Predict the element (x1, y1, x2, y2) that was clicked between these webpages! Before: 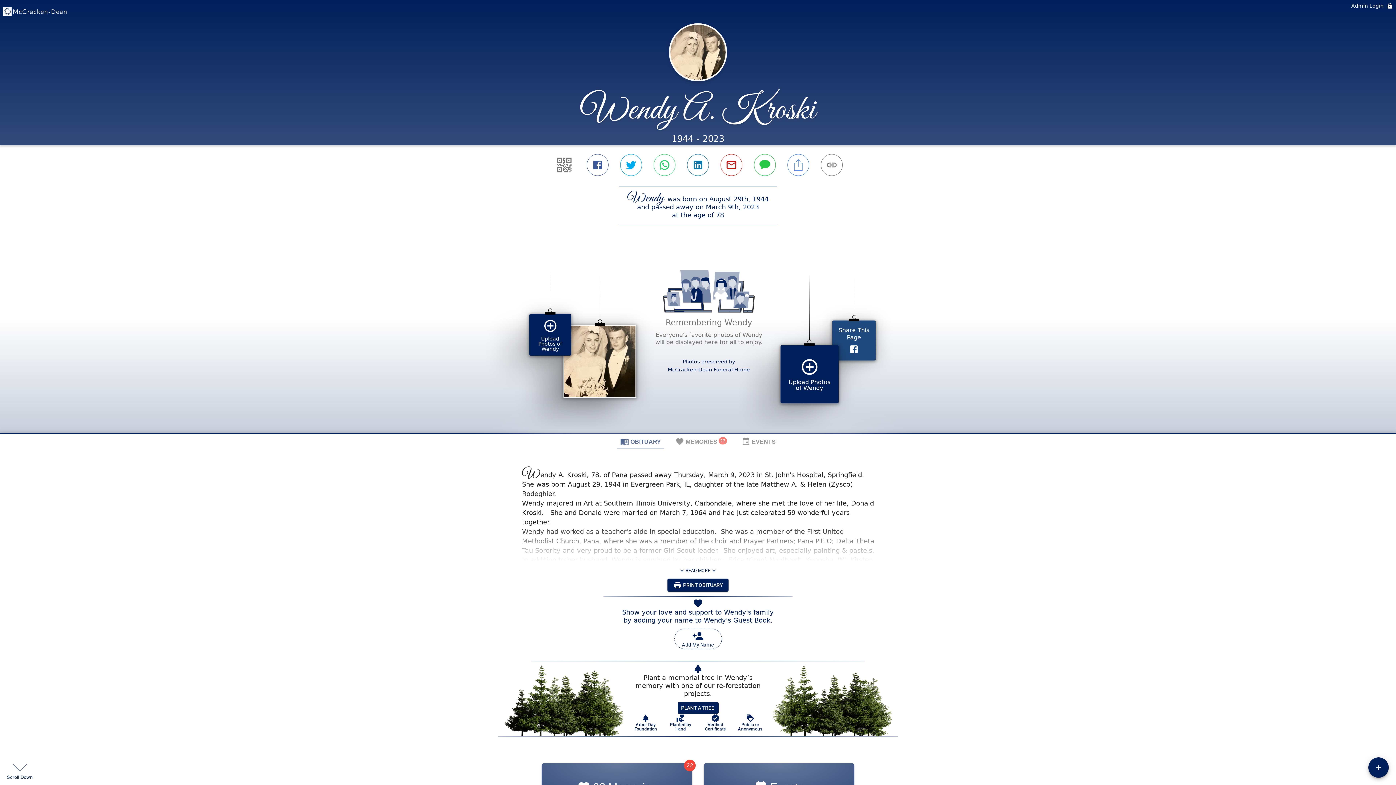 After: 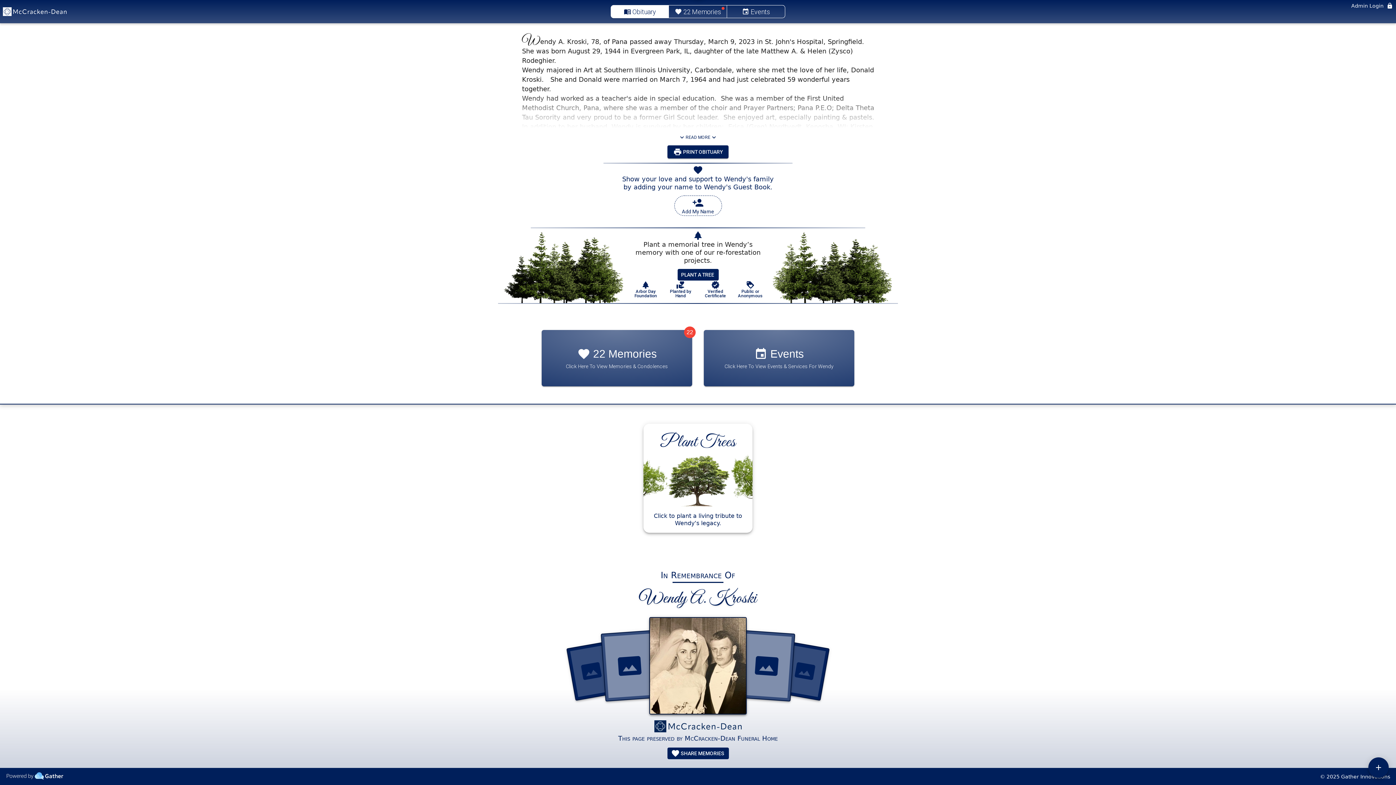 Action: label: © 2025 Gather Innovations bbox: (1320, 686, 1390, 691)